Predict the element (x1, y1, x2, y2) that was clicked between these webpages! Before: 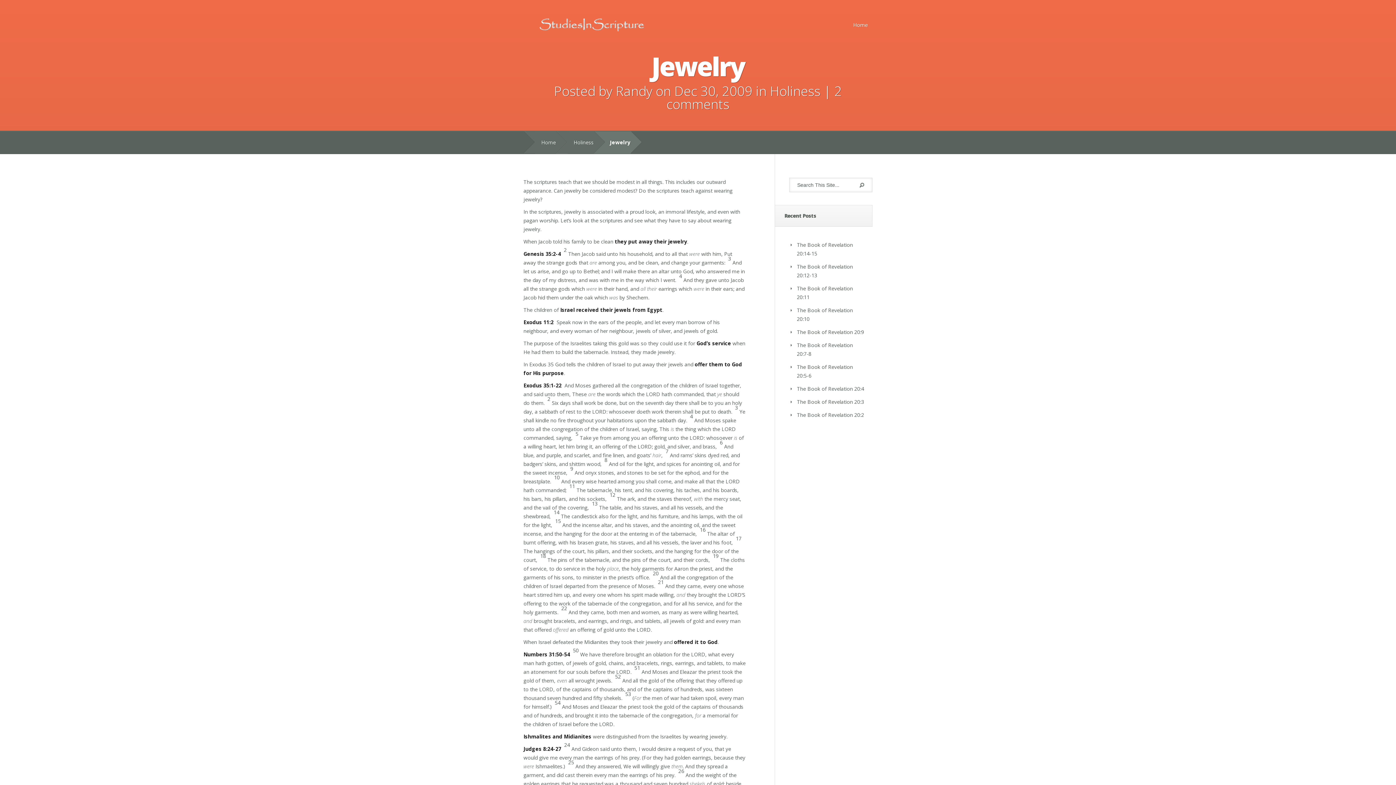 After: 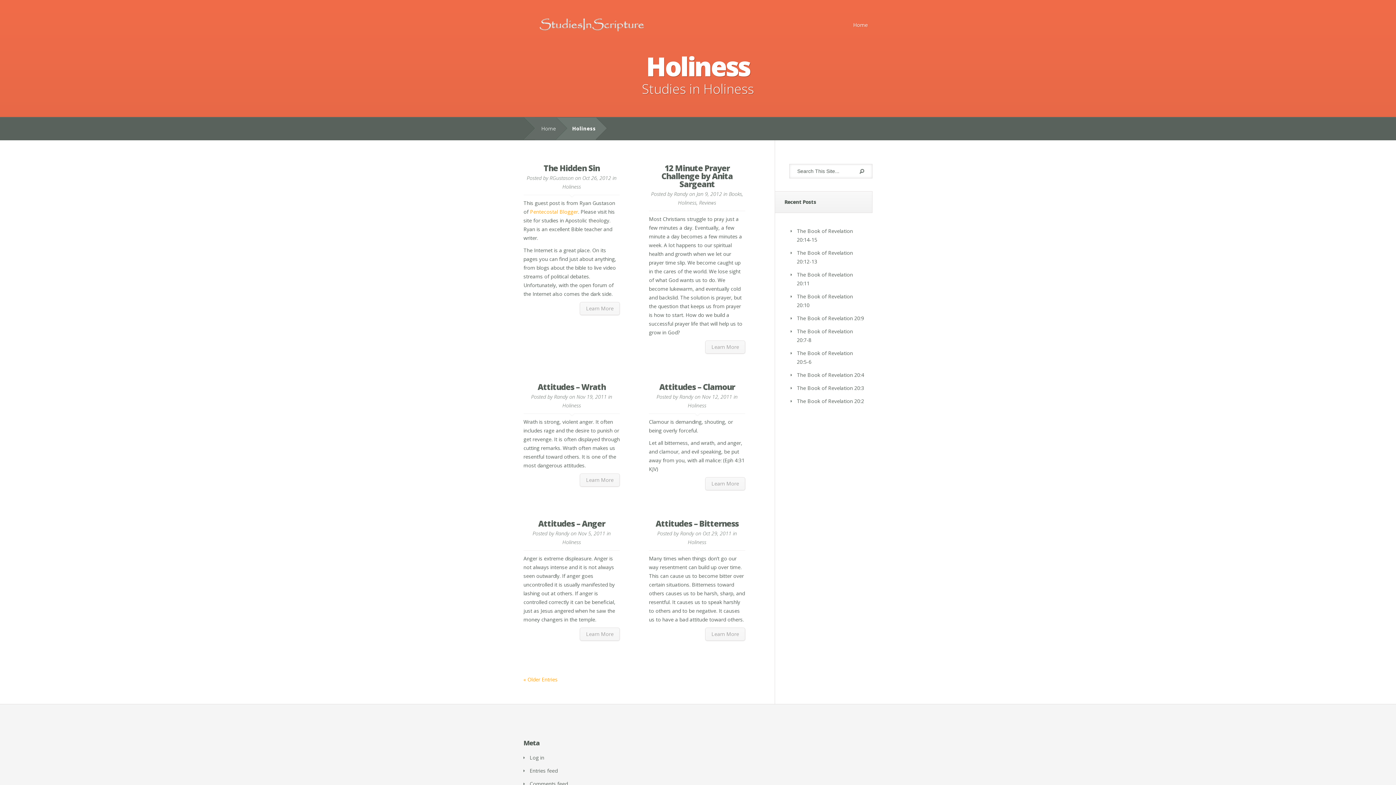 Action: label: Holiness bbox: (567, 131, 593, 153)